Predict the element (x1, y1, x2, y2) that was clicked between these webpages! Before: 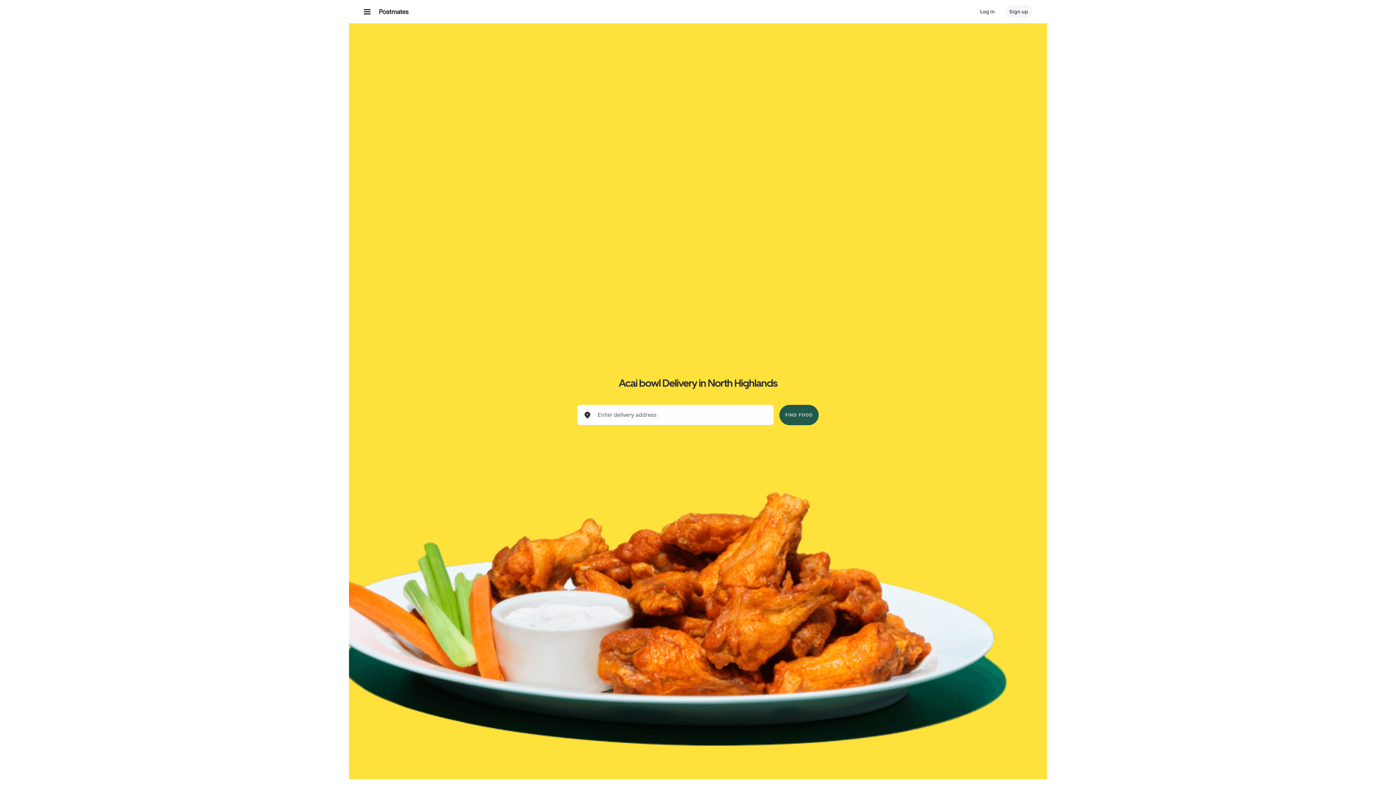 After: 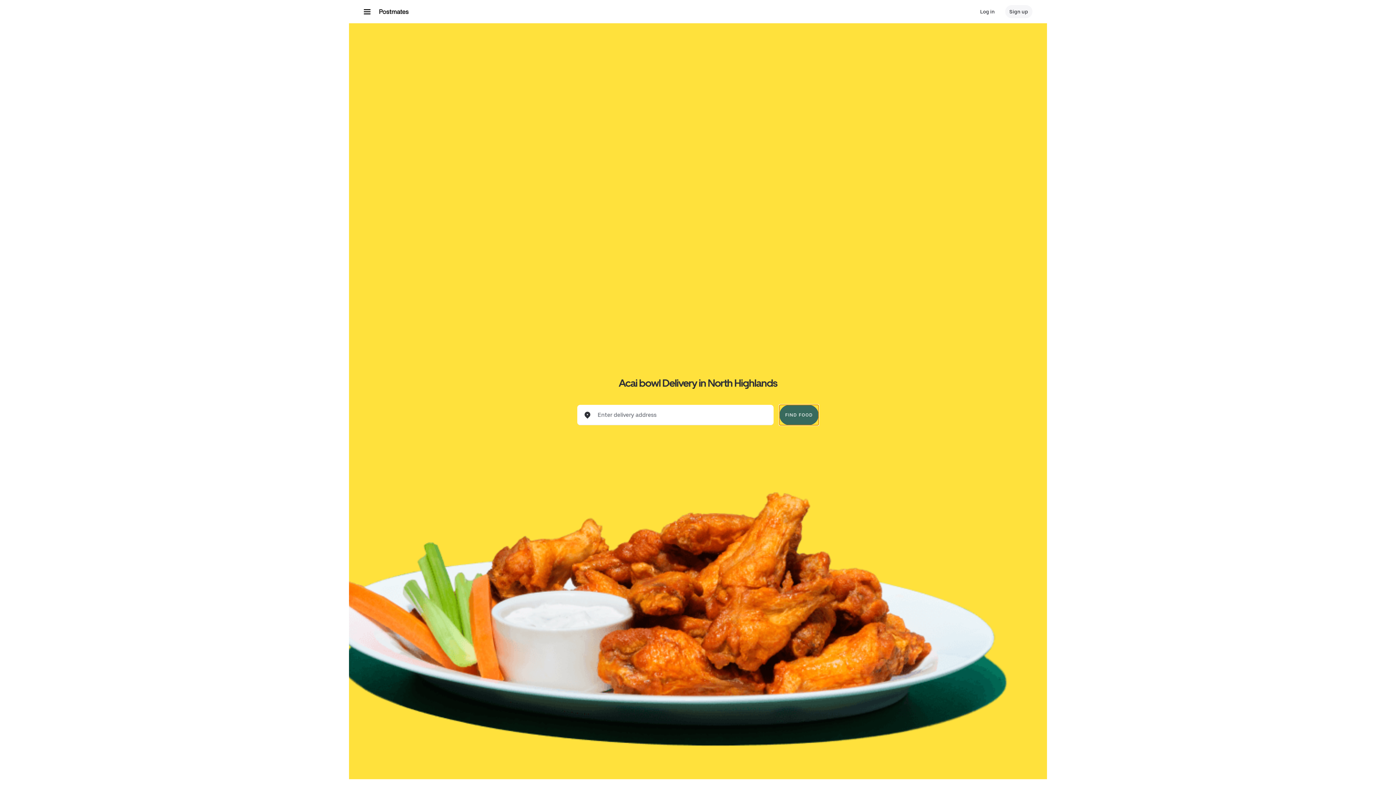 Action: bbox: (779, 405, 818, 425) label: FIND FOOD